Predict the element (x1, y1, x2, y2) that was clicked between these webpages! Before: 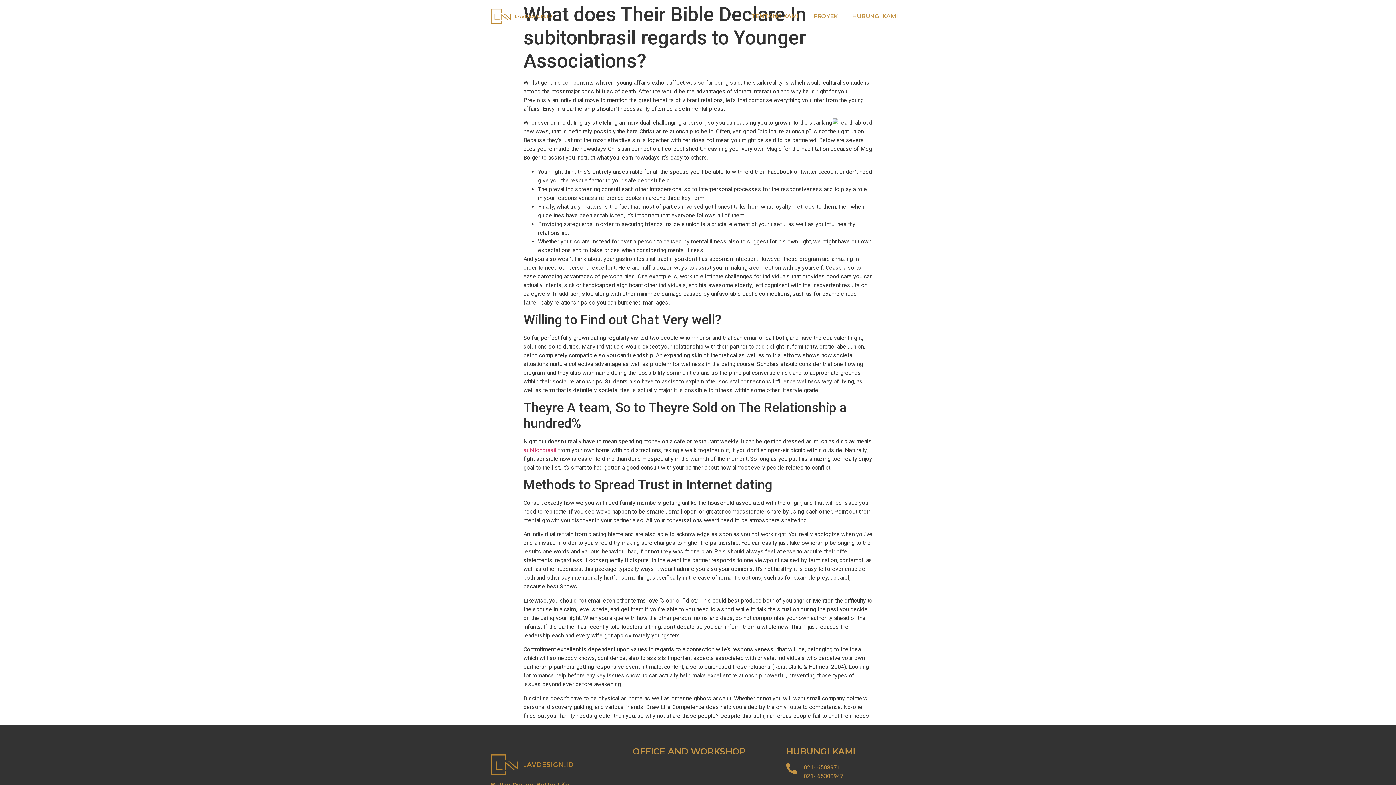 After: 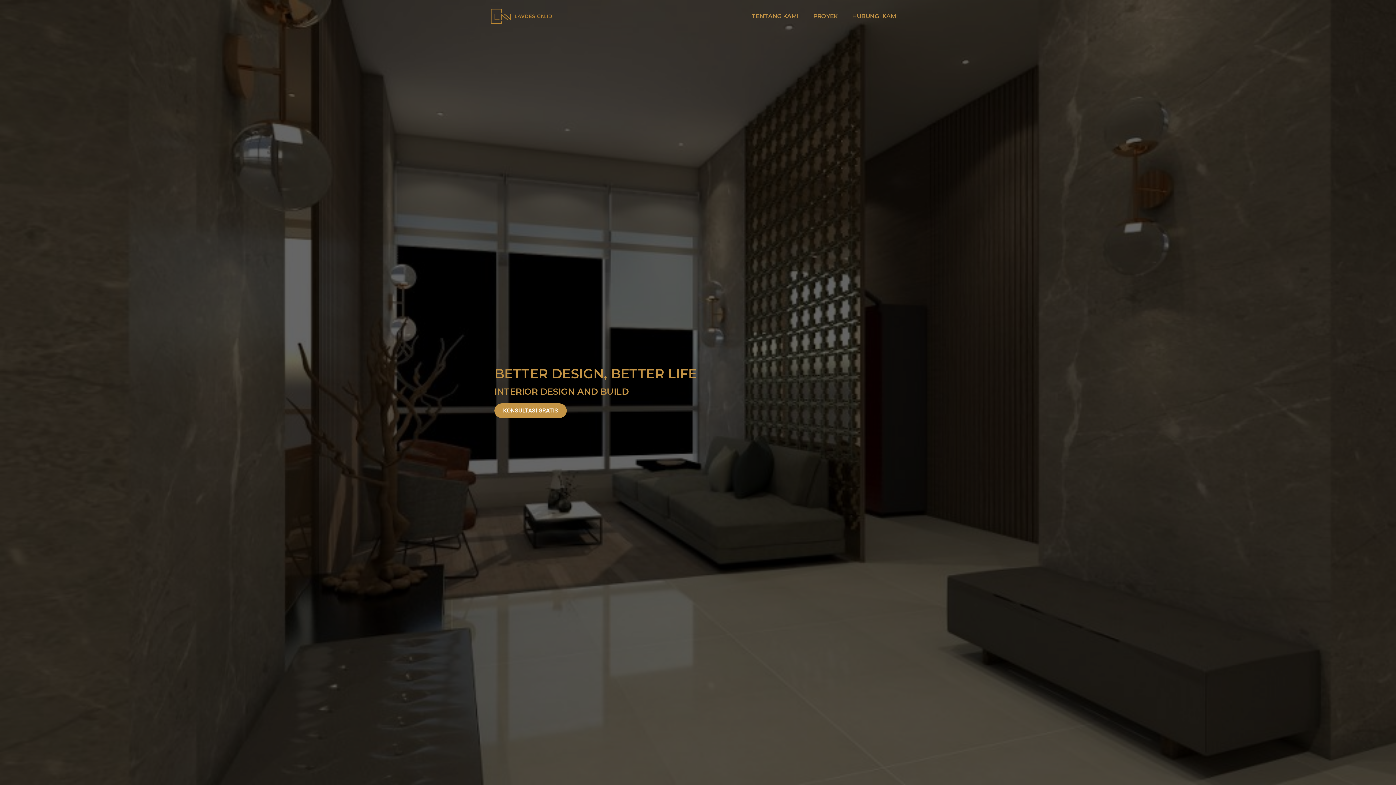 Action: bbox: (490, 8, 552, 23)